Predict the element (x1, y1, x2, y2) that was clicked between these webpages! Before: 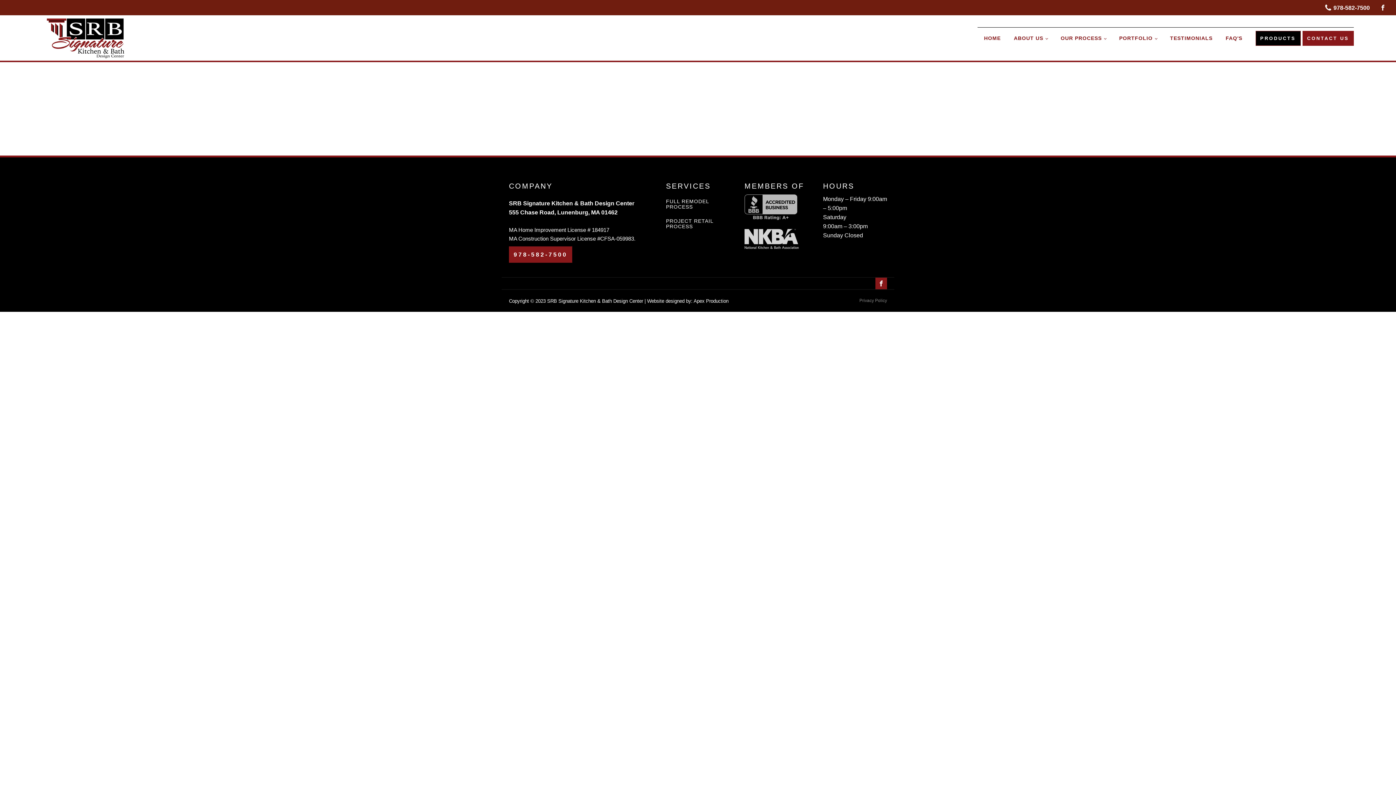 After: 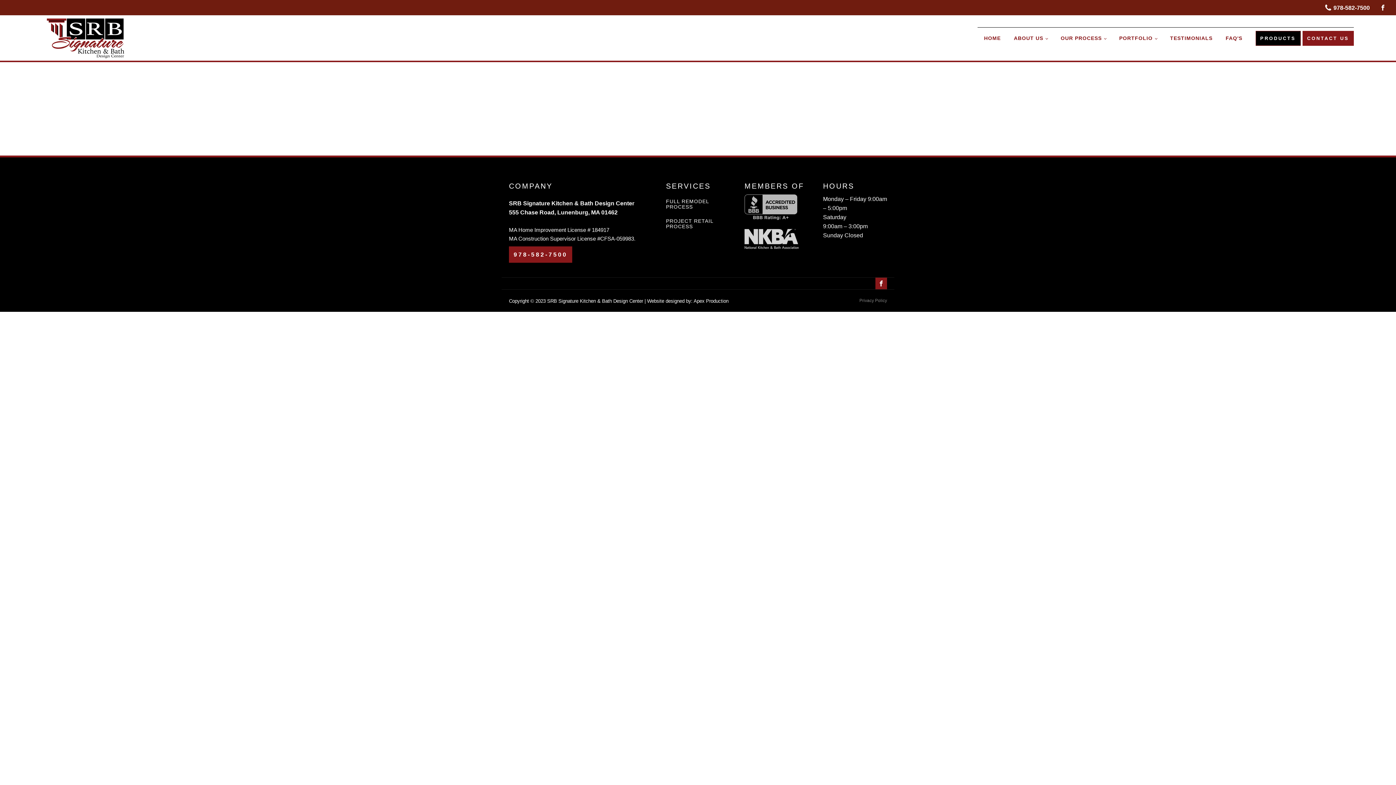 Action: bbox: (509, 246, 572, 262) label: 978-582-7500